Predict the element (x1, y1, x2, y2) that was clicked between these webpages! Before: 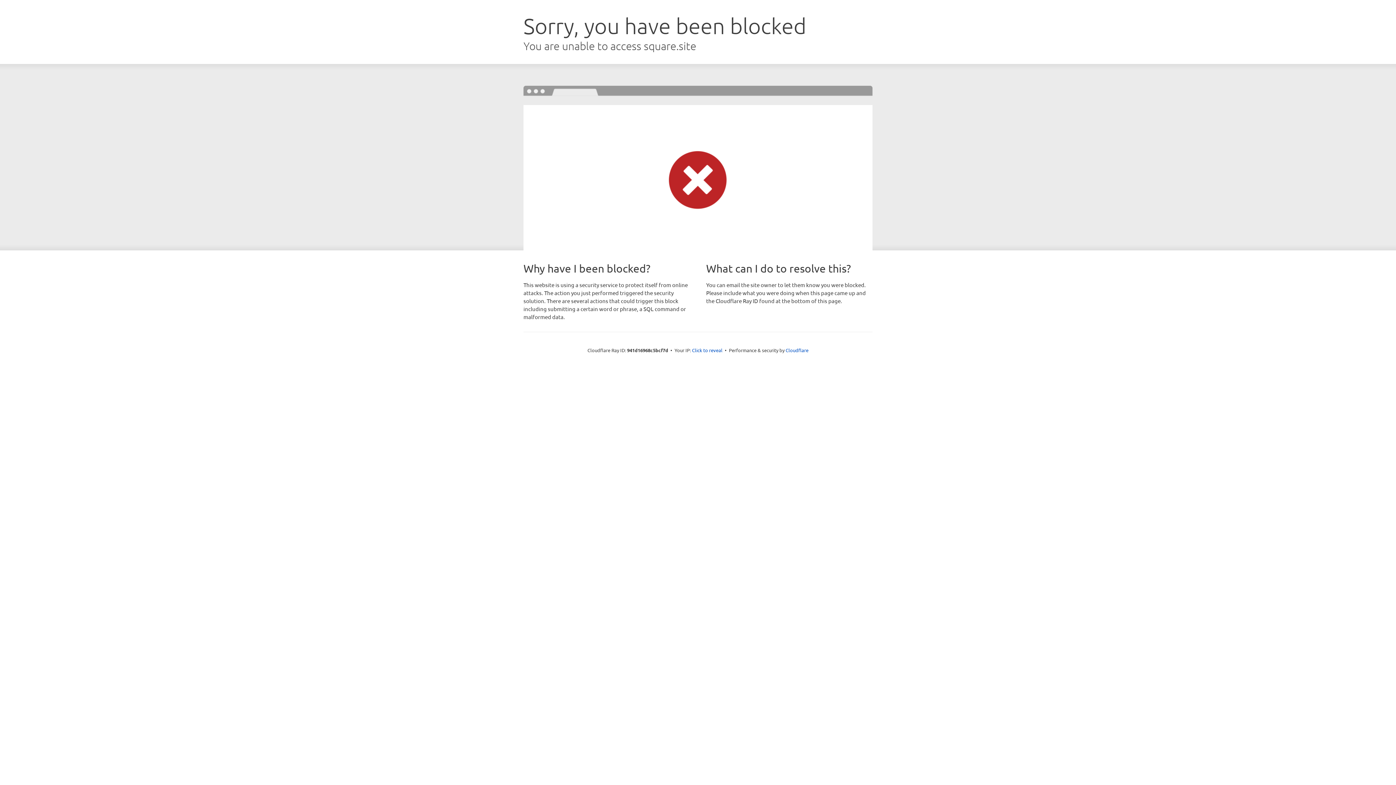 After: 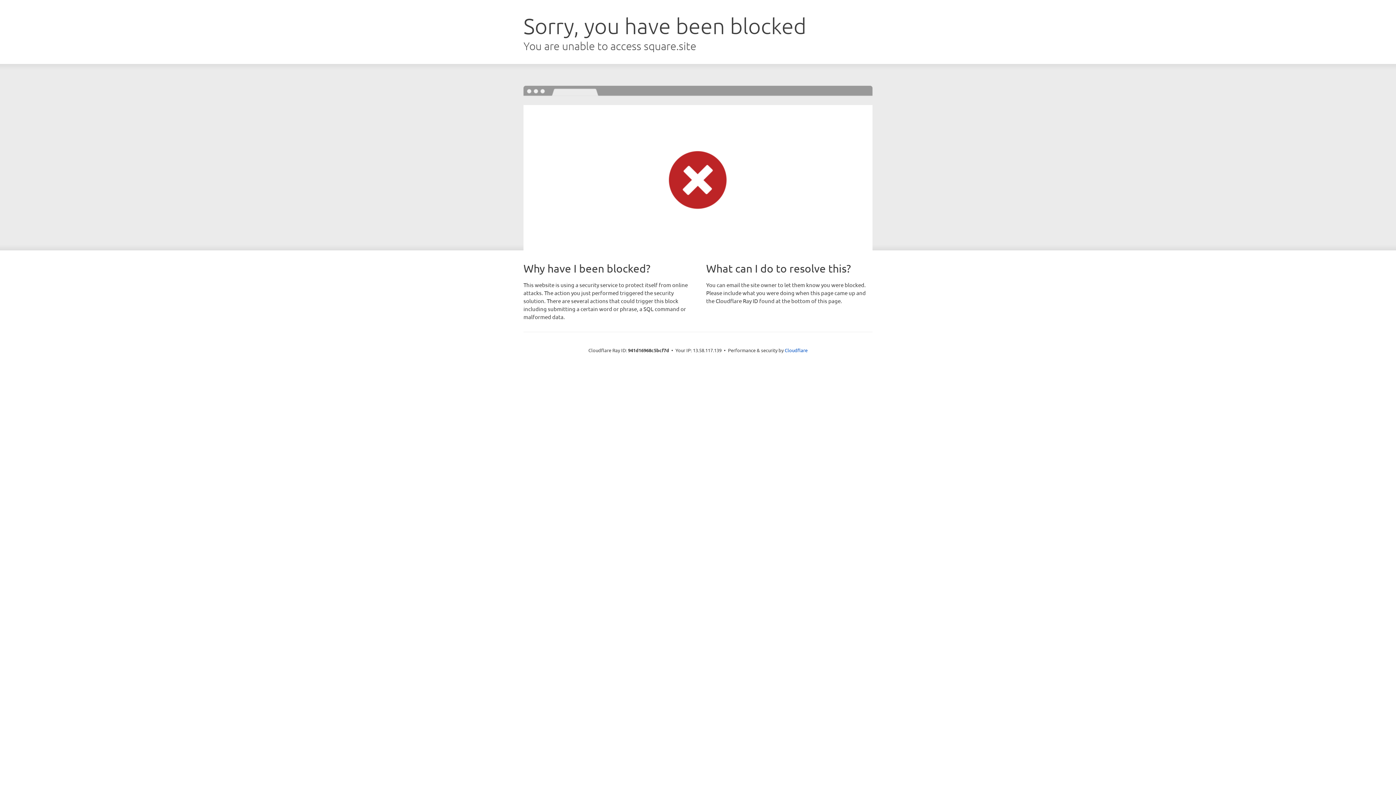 Action: label: Click to reveal bbox: (692, 346, 722, 353)